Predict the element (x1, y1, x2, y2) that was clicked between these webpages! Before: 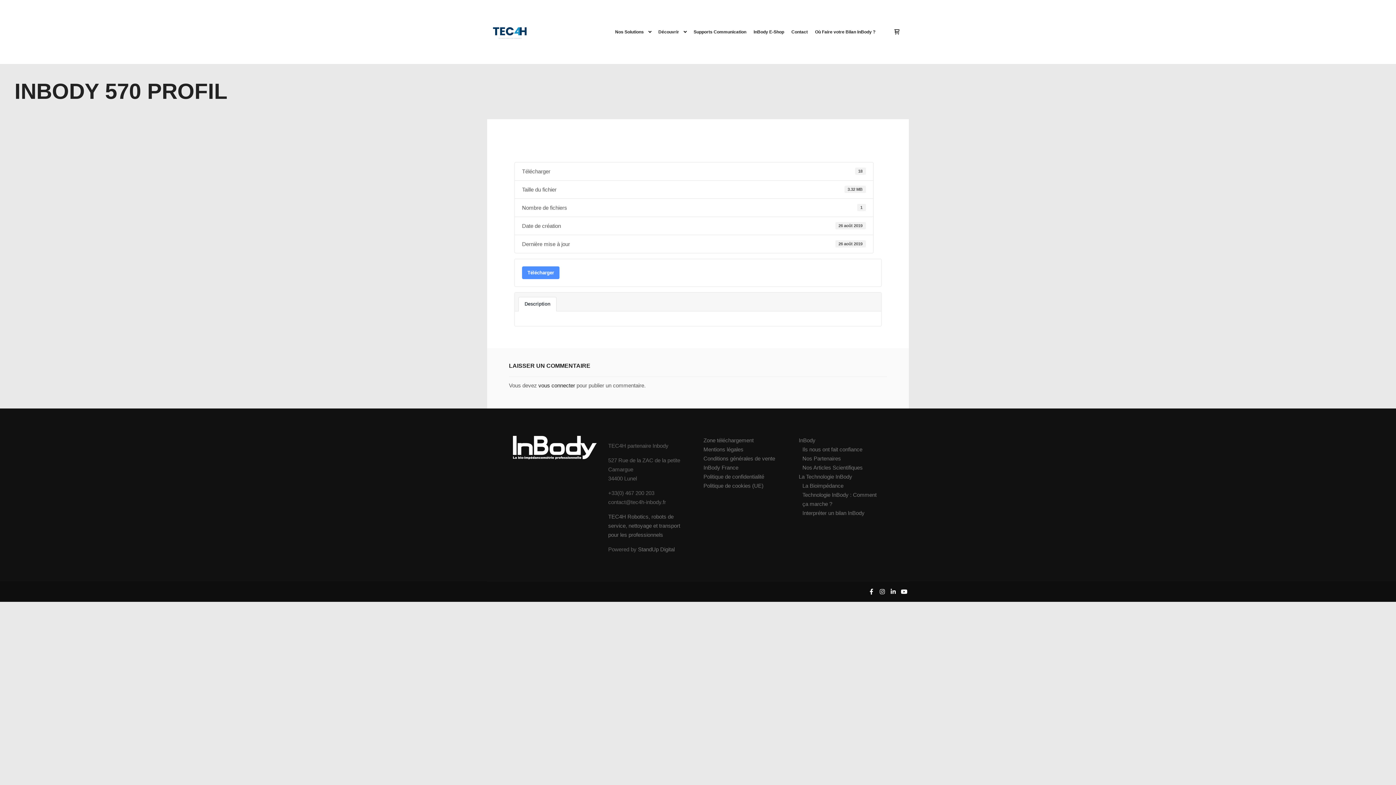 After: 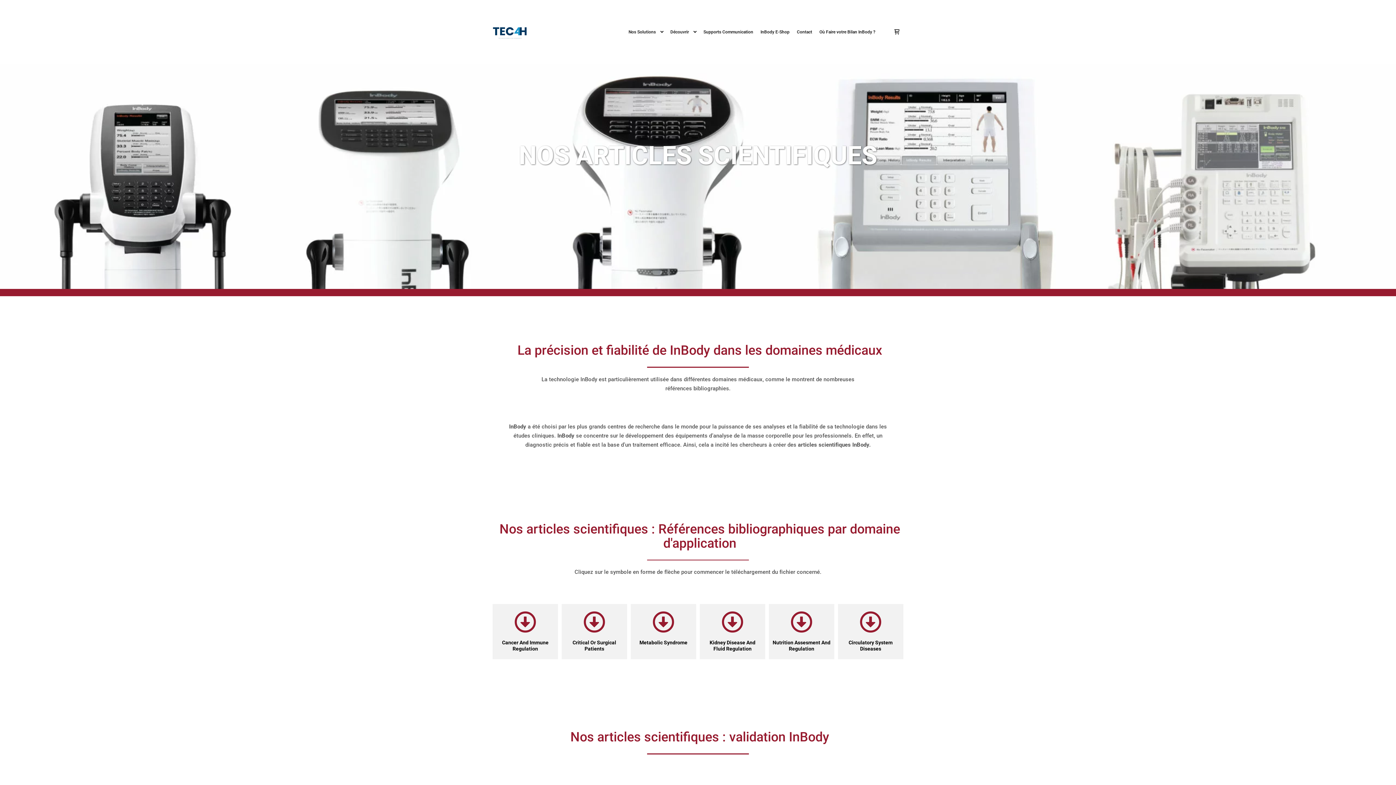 Action: bbox: (799, 463, 882, 472) label: Nos Articles Scientifiques